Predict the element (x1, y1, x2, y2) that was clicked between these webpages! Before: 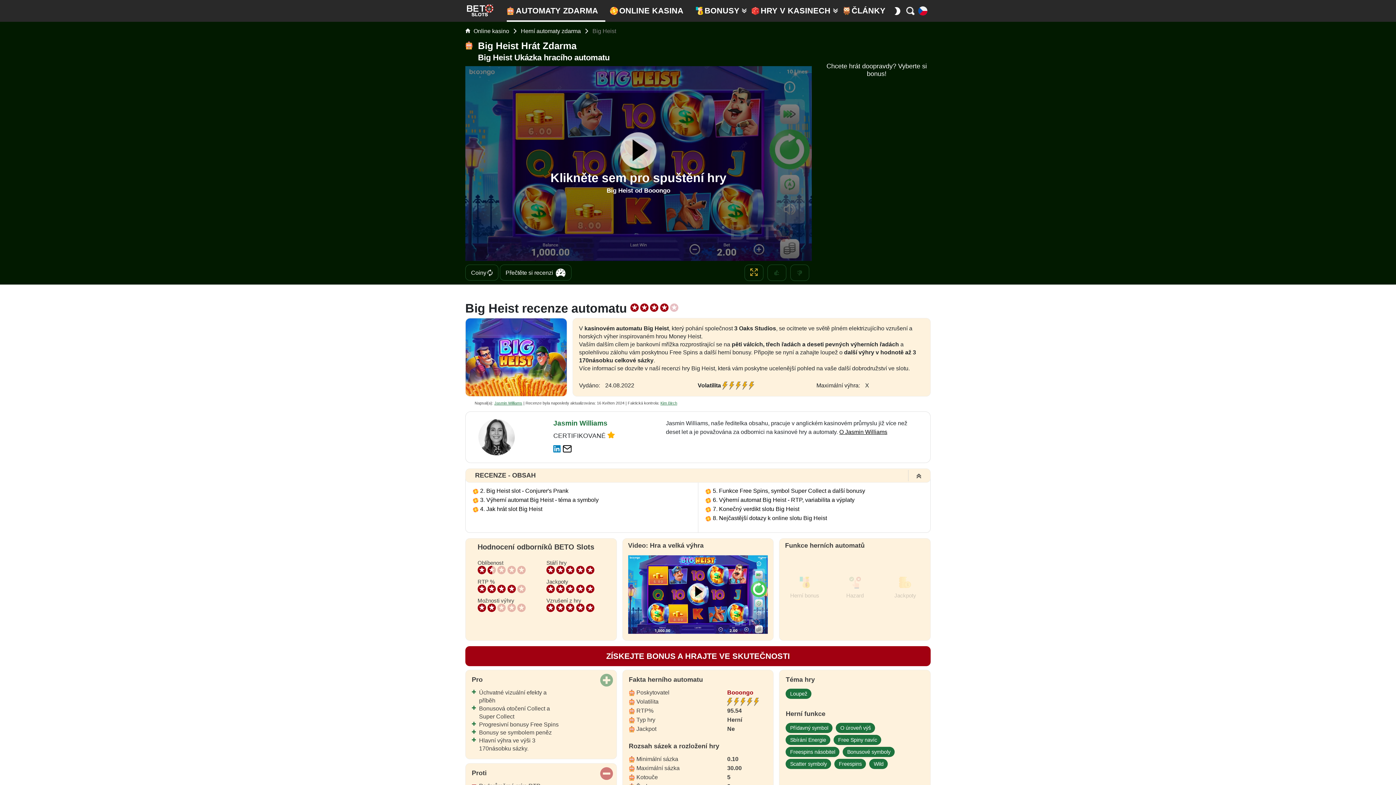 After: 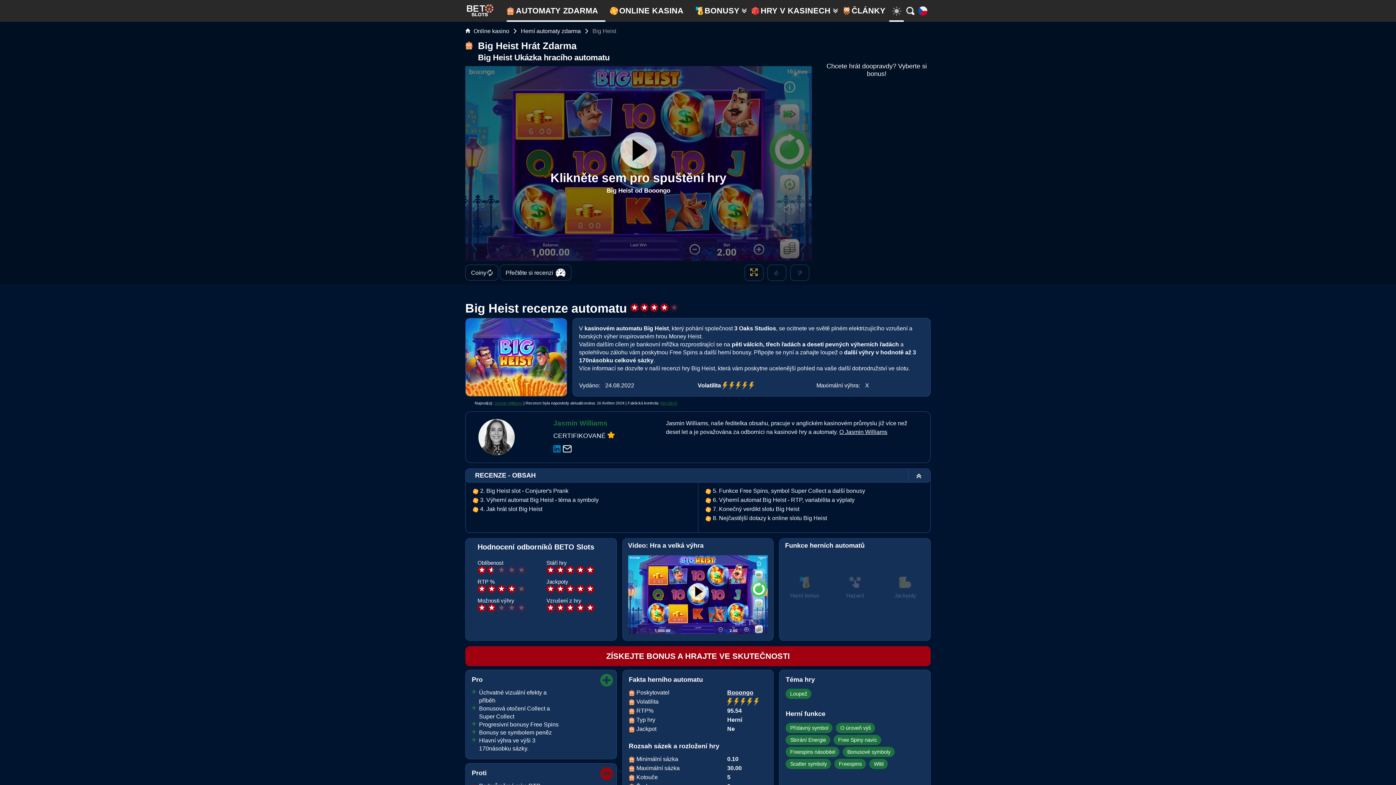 Action: bbox: (889, 0, 904, 21)